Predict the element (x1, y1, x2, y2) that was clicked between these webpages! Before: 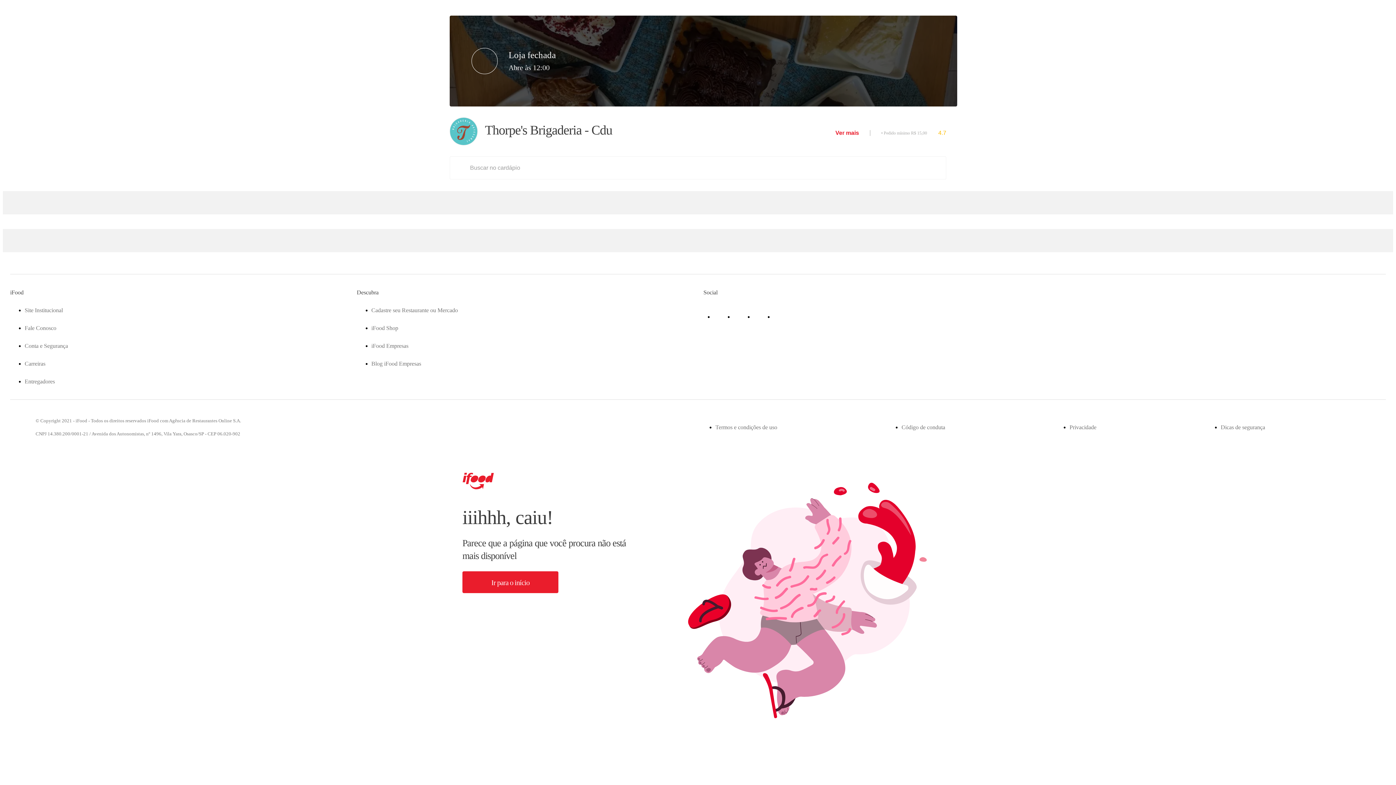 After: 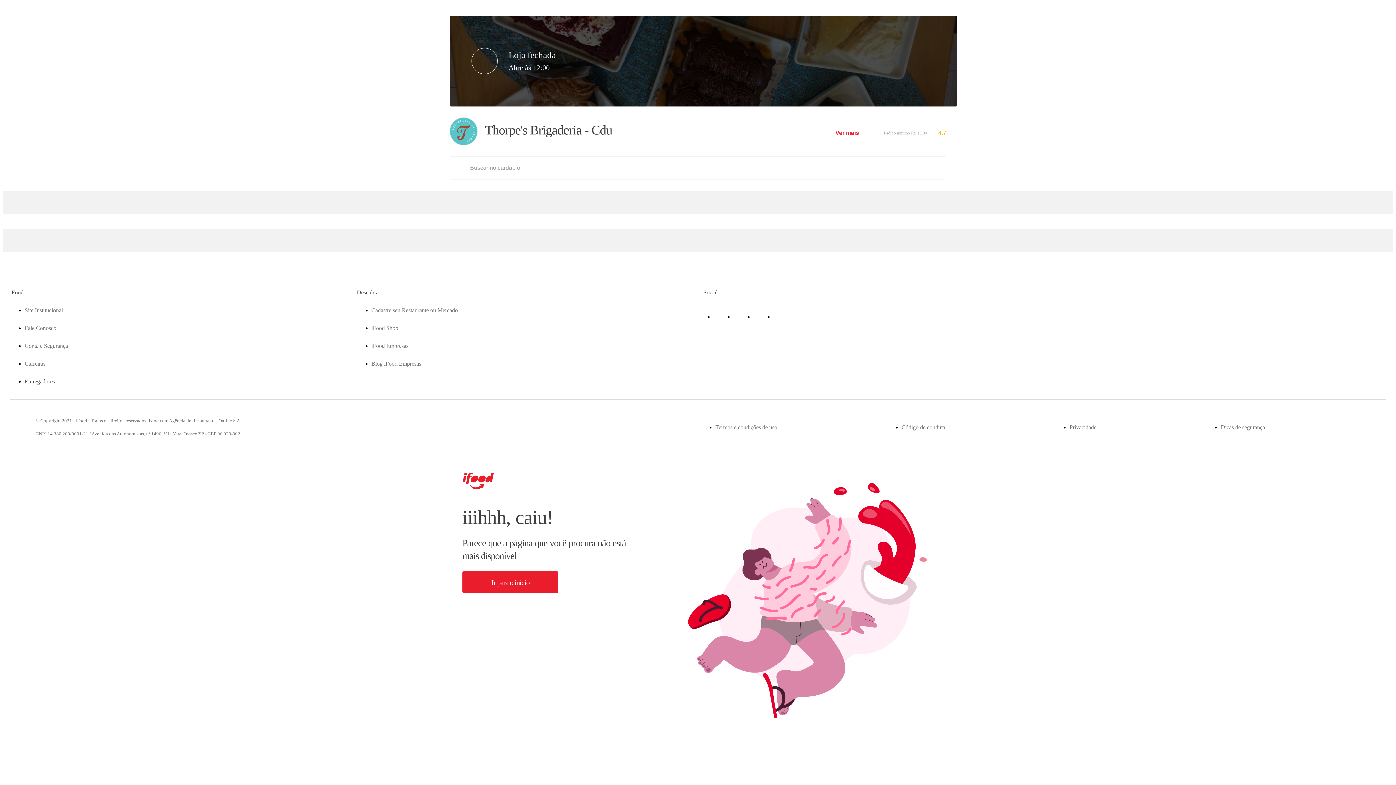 Action: bbox: (24, 378, 54, 384) label: Entregadores